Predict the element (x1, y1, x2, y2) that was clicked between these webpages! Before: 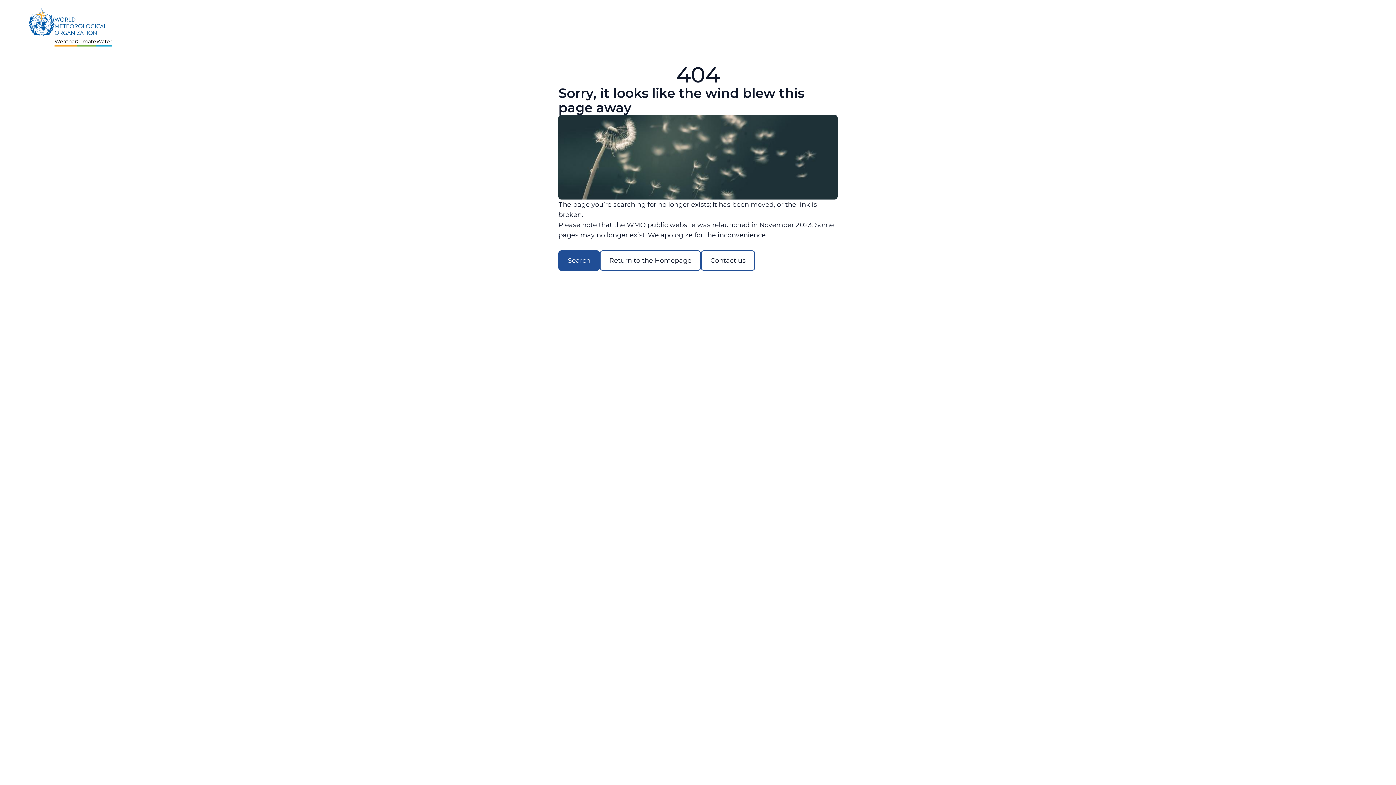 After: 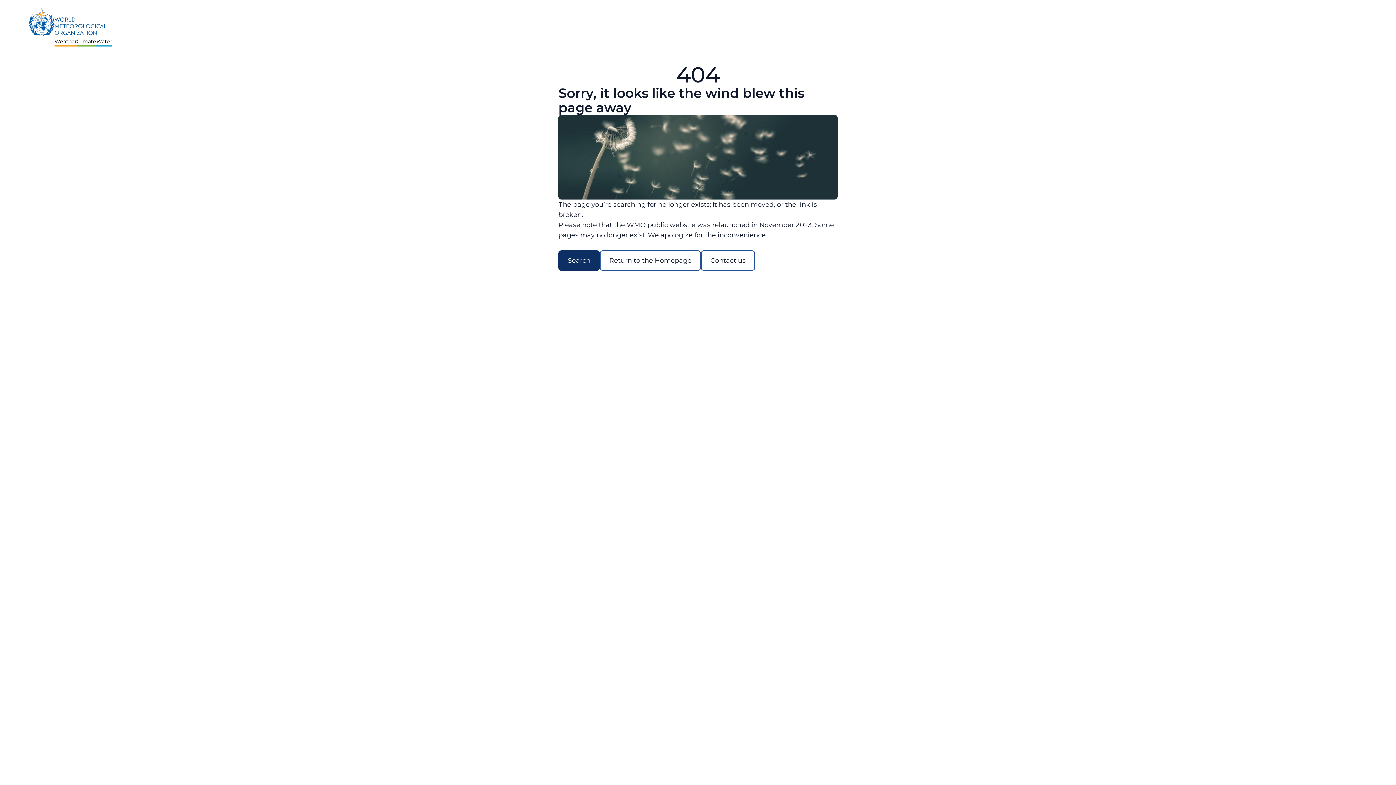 Action: bbox: (558, 250, 600, 270) label: Search